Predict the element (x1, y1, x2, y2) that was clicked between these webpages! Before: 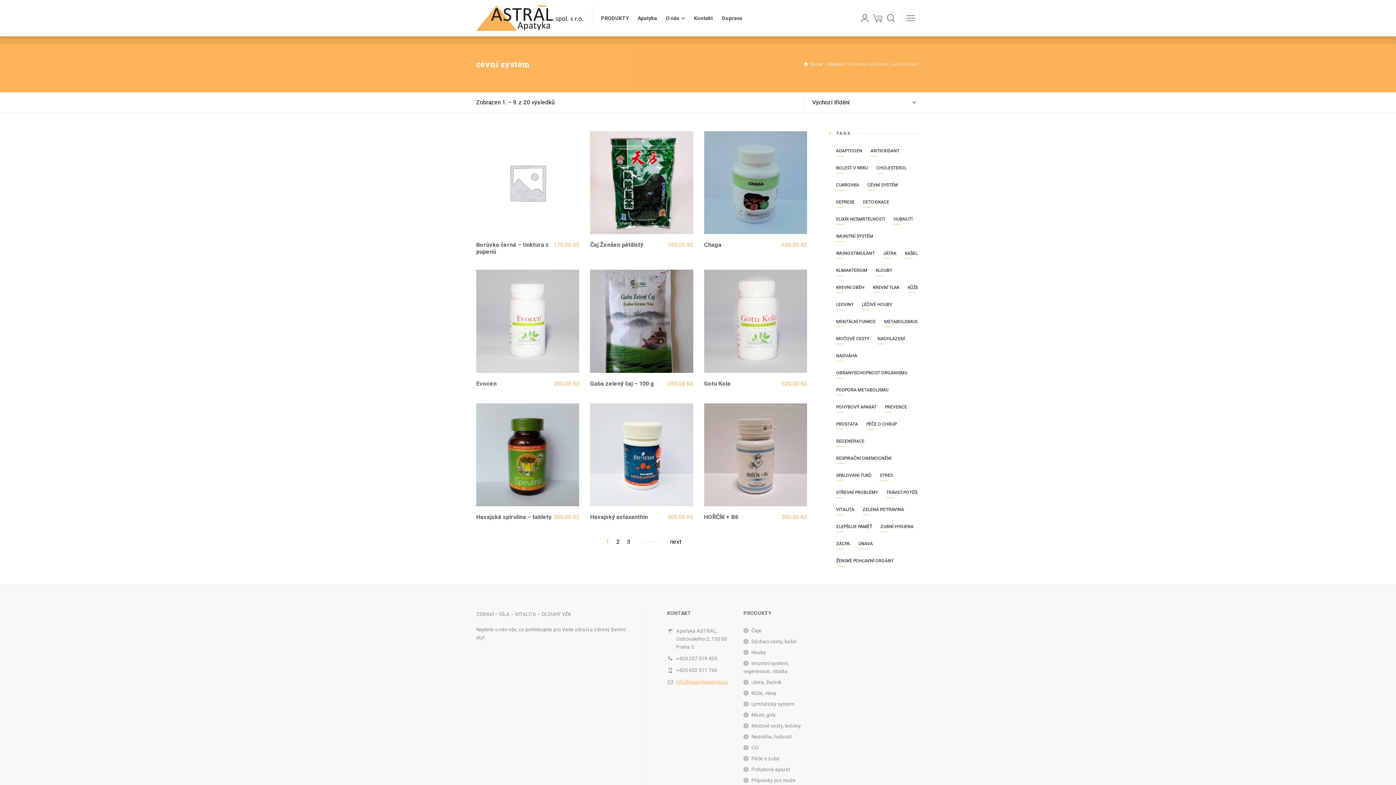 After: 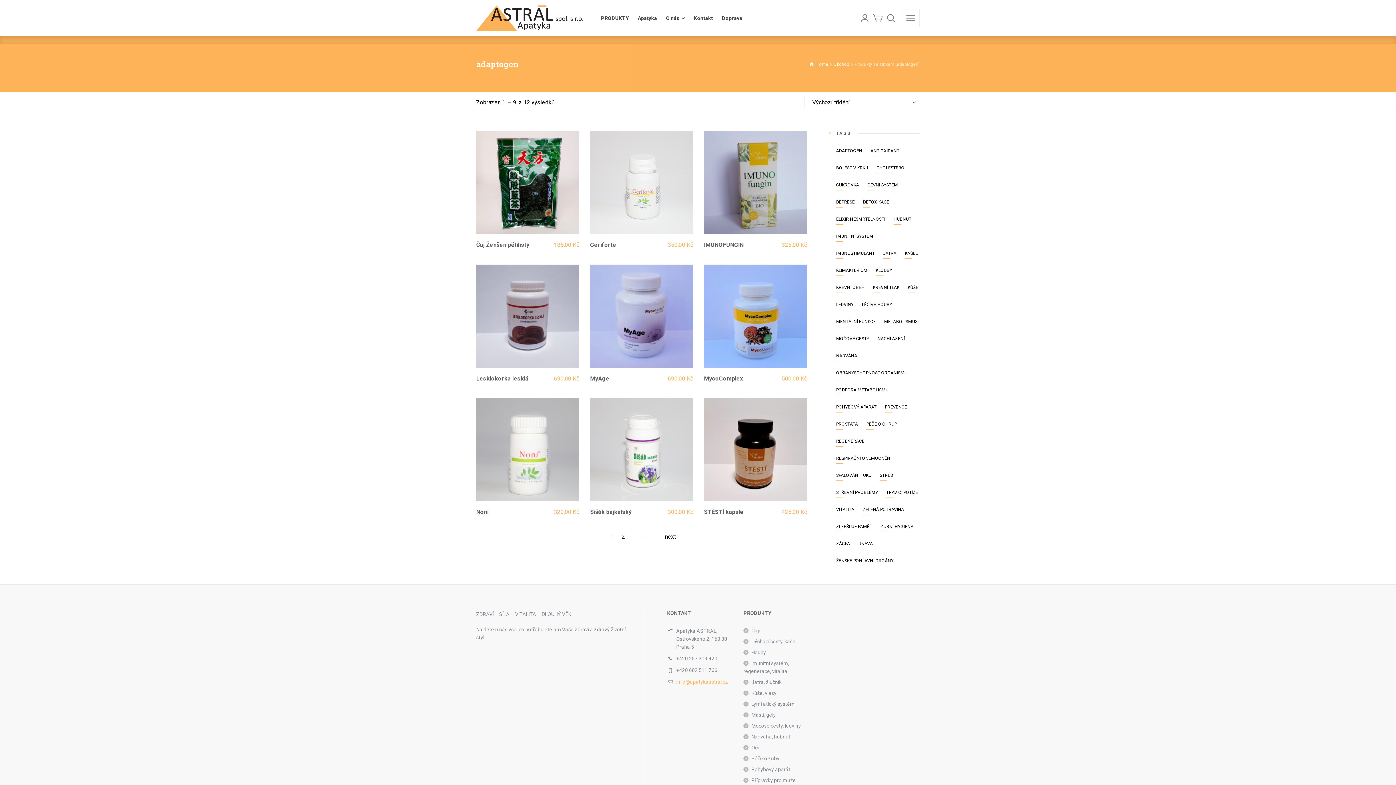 Action: label: adaptogen (12 položek) bbox: (836, 147, 862, 156)